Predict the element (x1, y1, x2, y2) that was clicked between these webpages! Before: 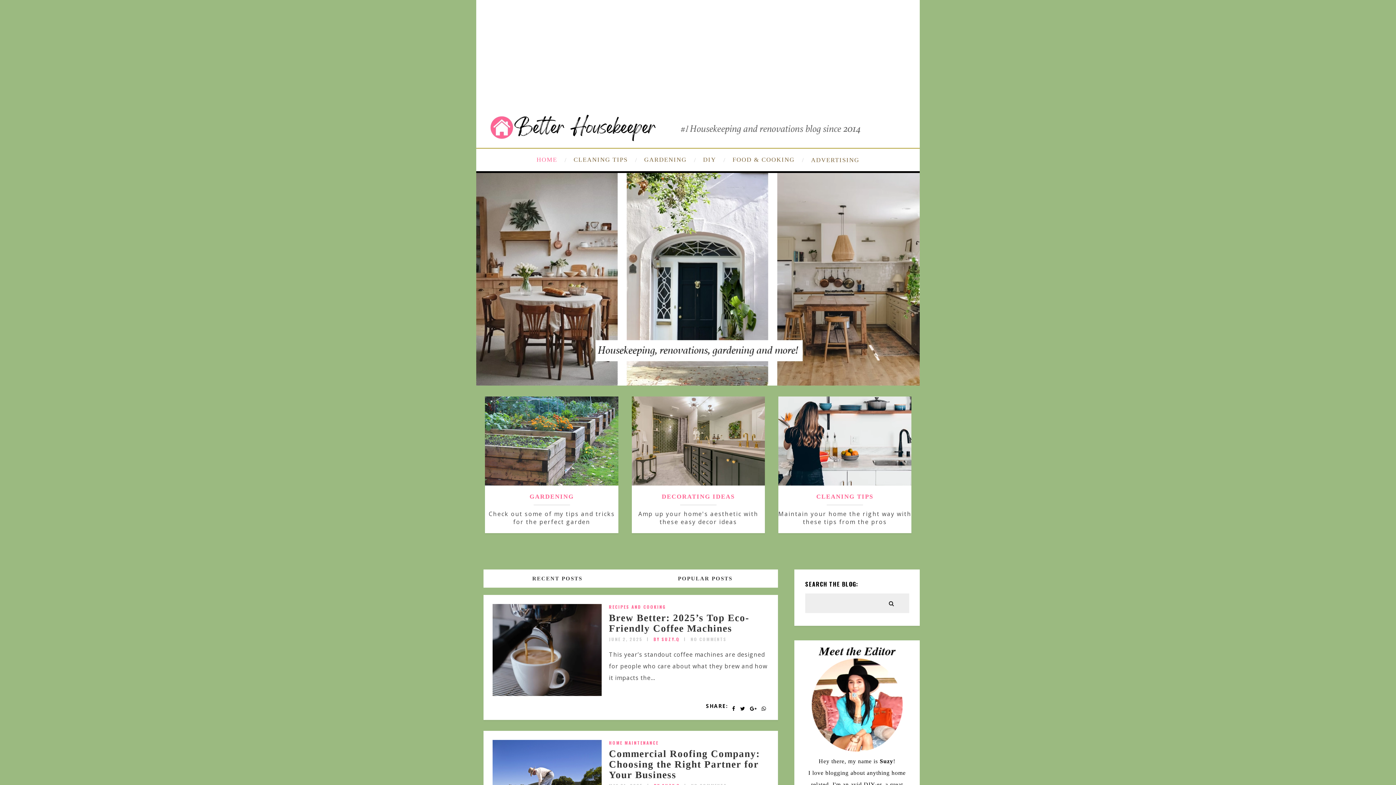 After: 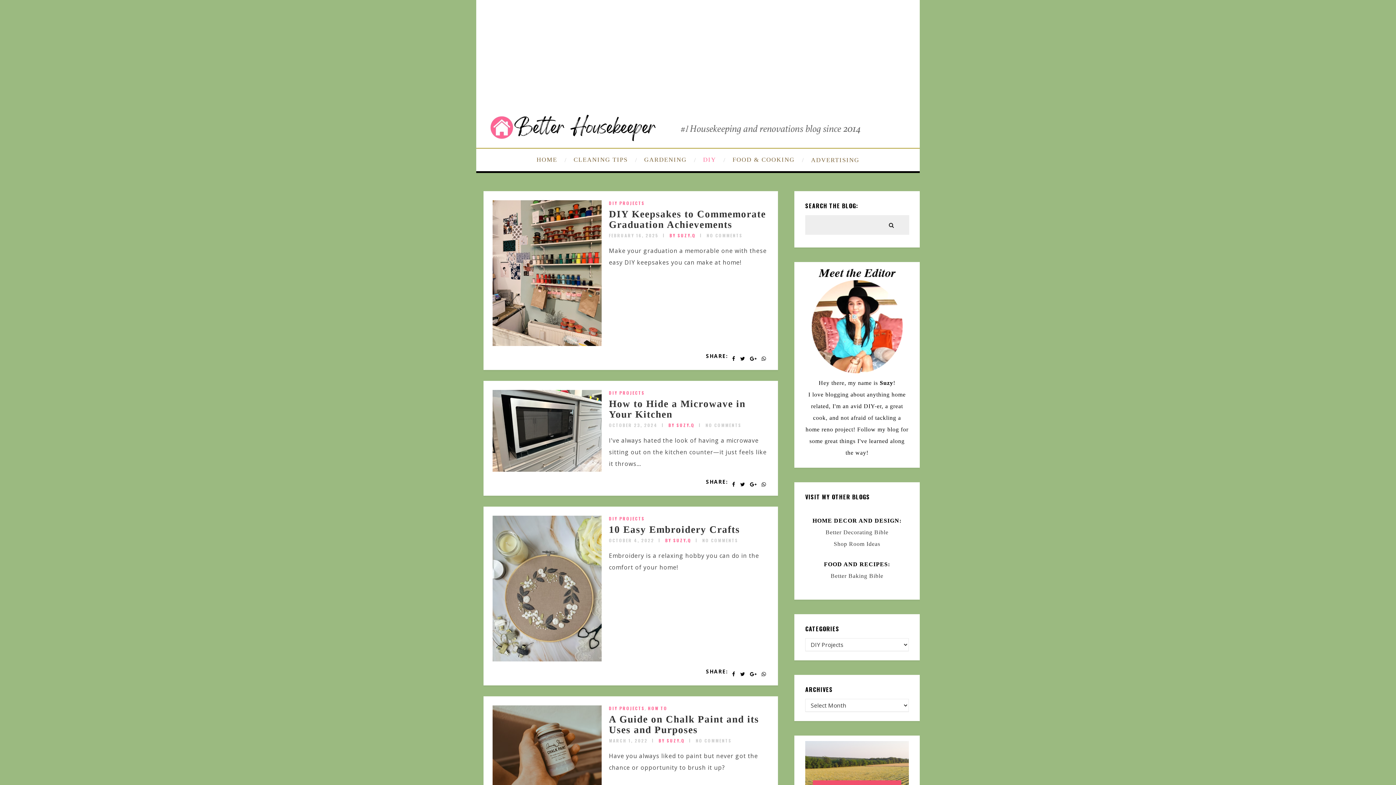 Action: label: DIY bbox: (699, 148, 727, 171)